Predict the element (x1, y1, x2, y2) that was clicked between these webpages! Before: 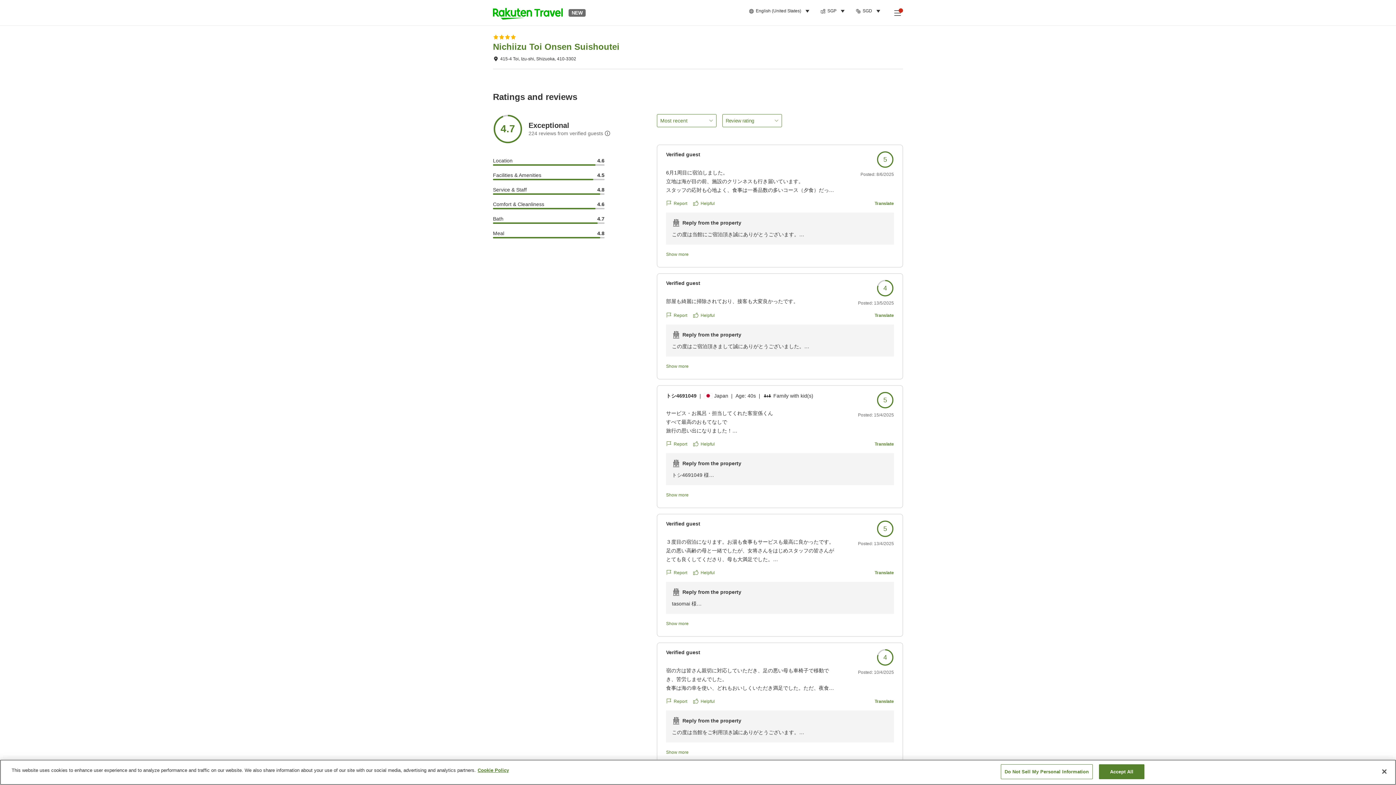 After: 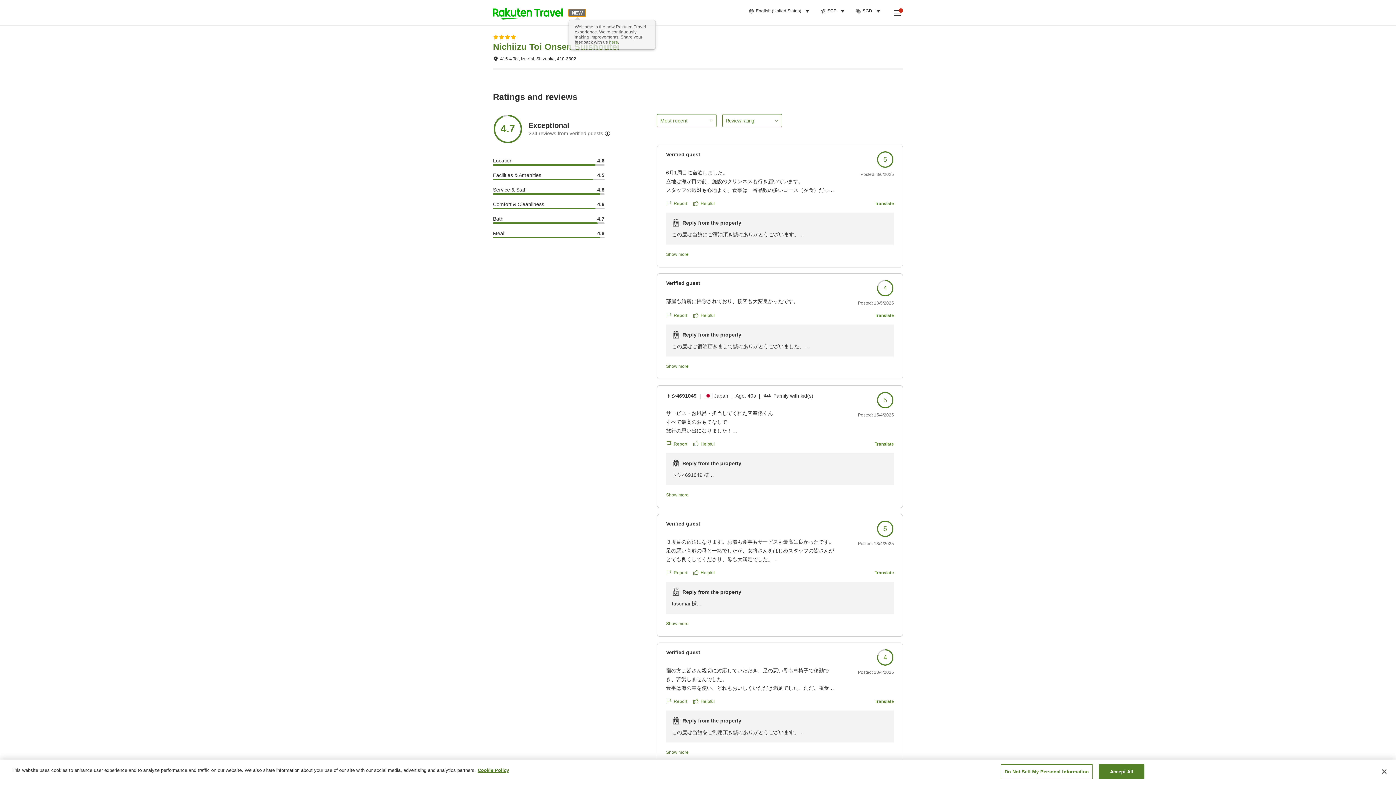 Action: bbox: (568, 8, 585, 16) label: NEW